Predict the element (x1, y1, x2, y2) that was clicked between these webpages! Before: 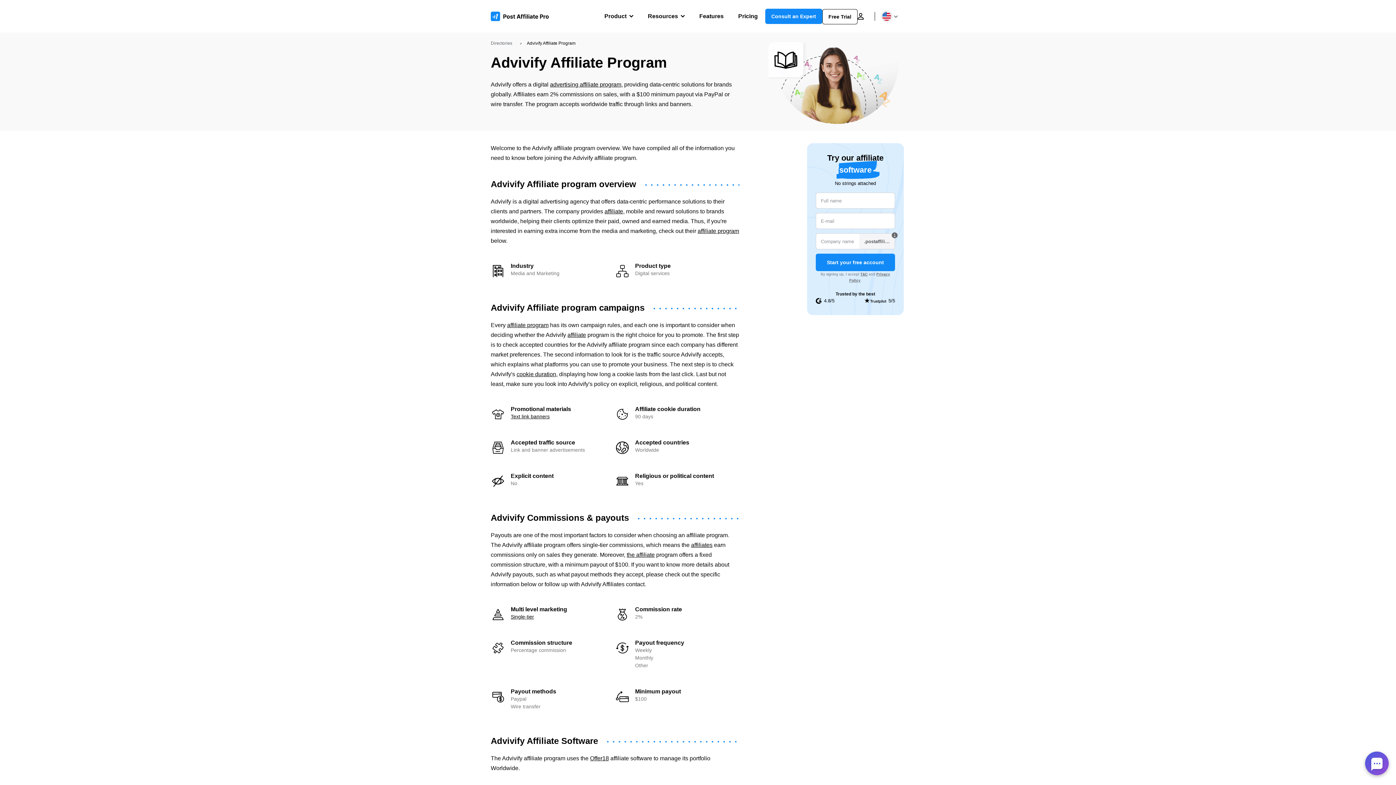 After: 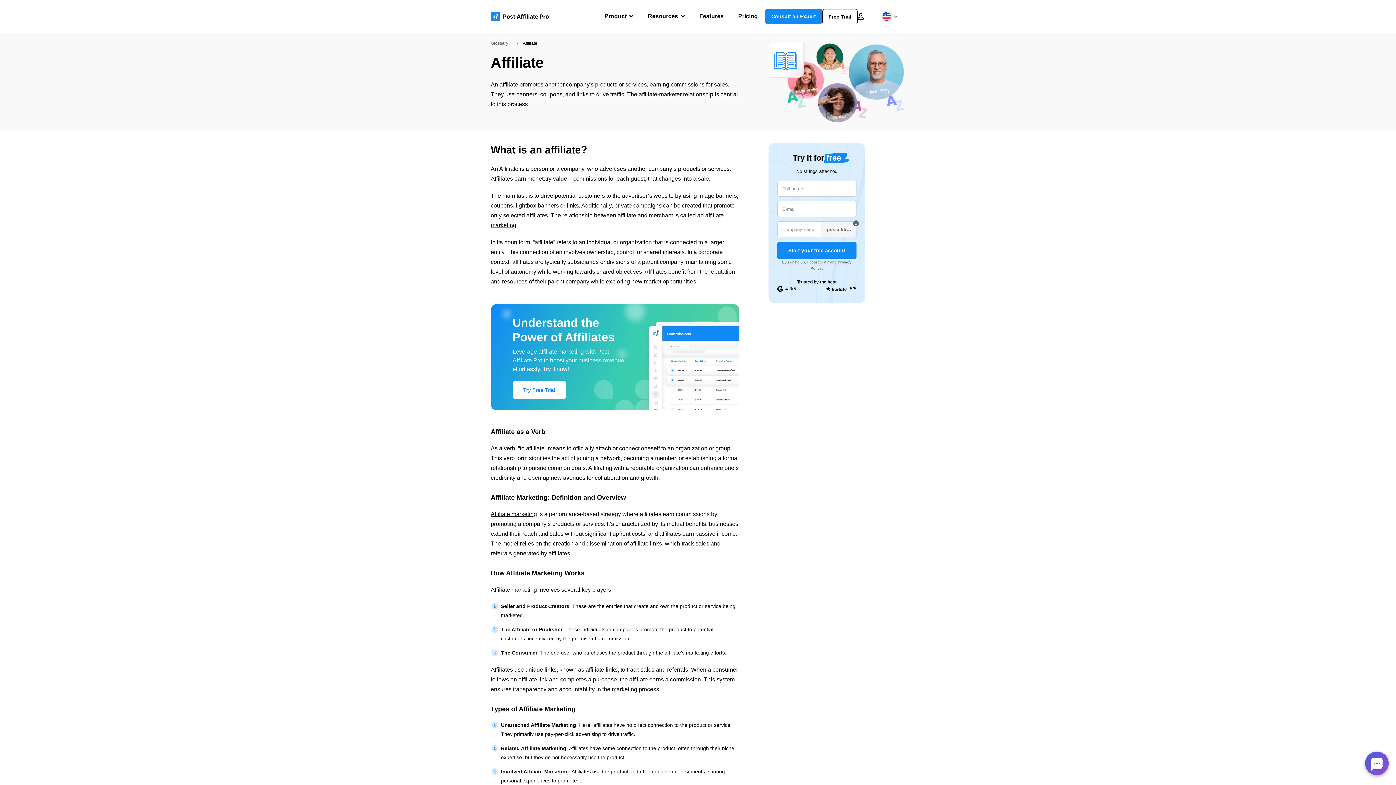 Action: label: affiliate bbox: (567, 332, 586, 338)